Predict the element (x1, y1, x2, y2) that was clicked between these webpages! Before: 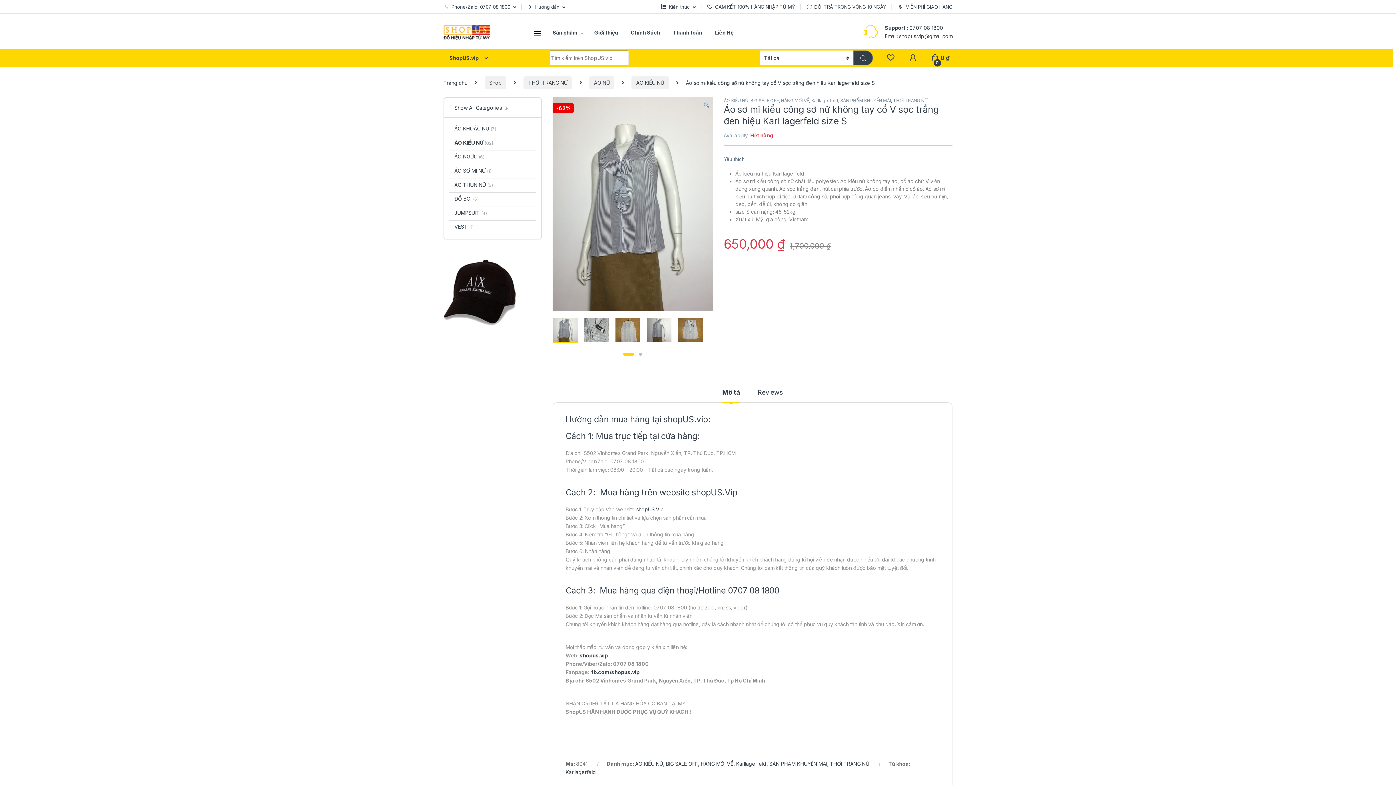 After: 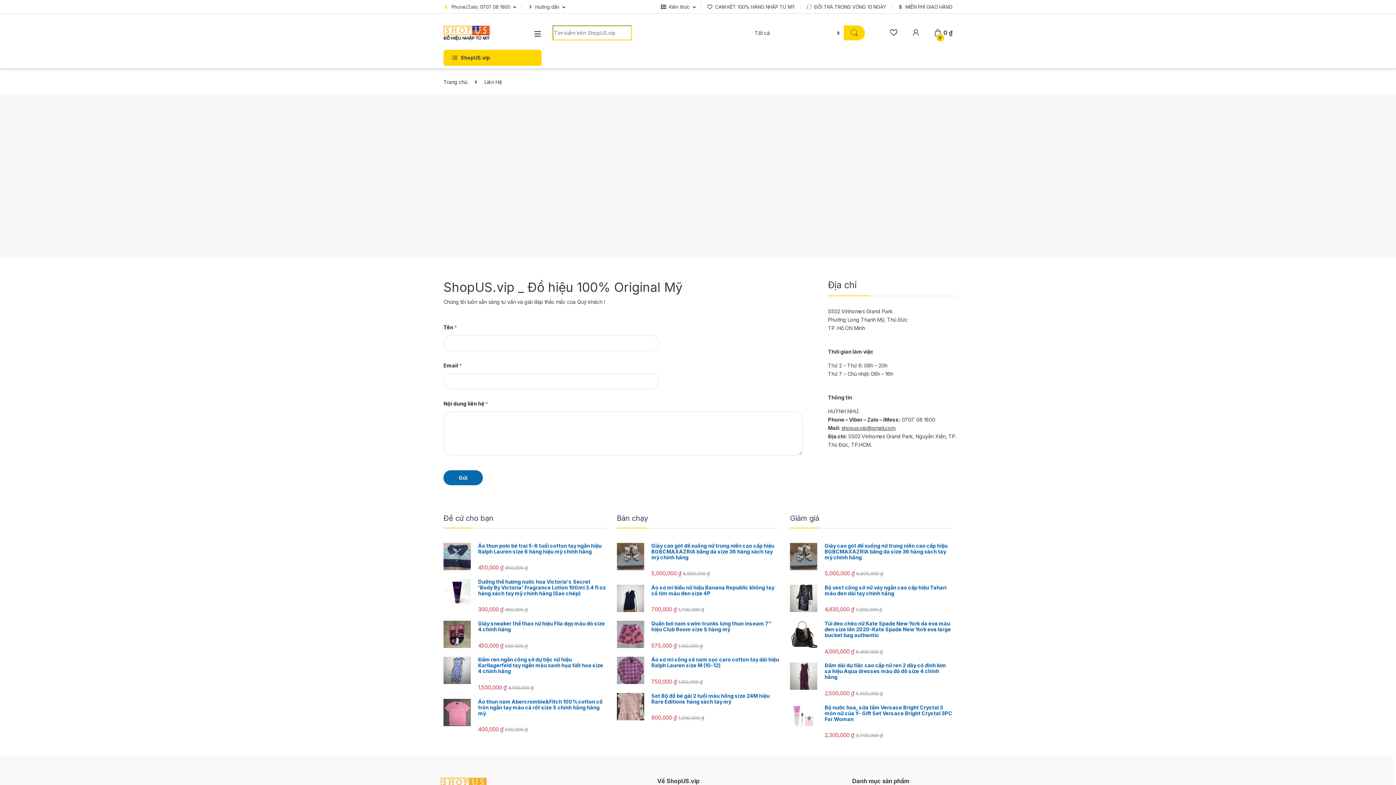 Action: label: Liên Hệ bbox: (715, 24, 733, 40)